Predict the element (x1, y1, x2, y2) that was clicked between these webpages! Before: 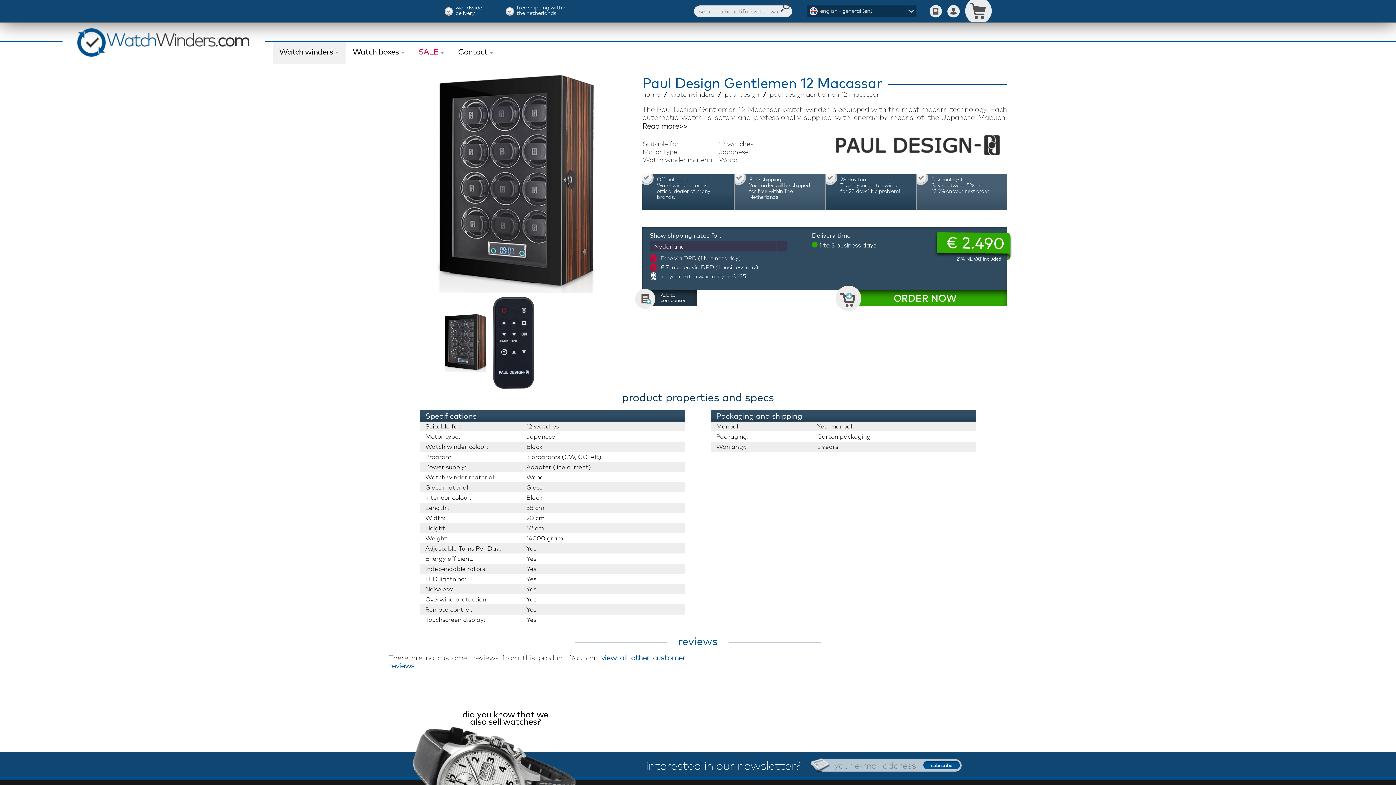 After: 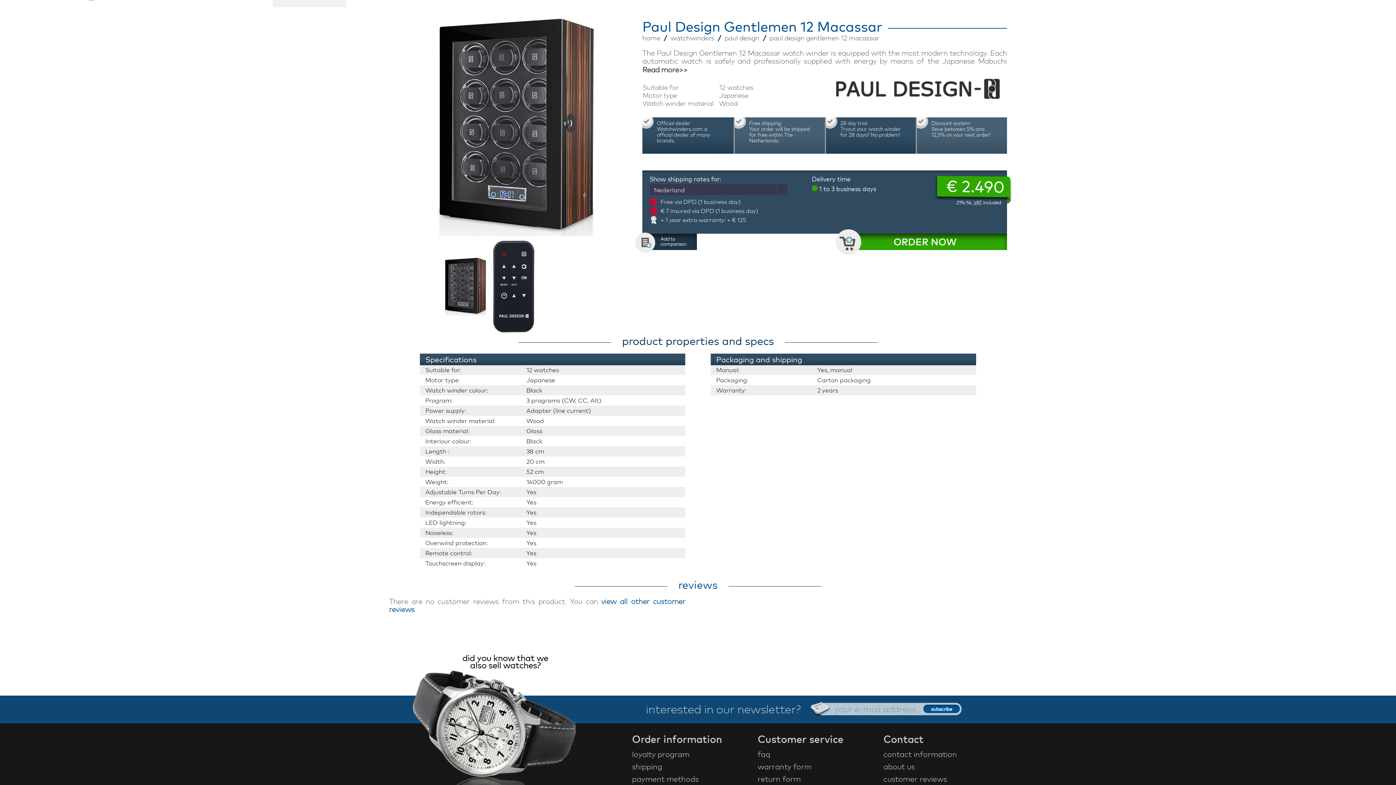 Action: bbox: (454, 711, 556, 841) label: did you know that we also sell watches?